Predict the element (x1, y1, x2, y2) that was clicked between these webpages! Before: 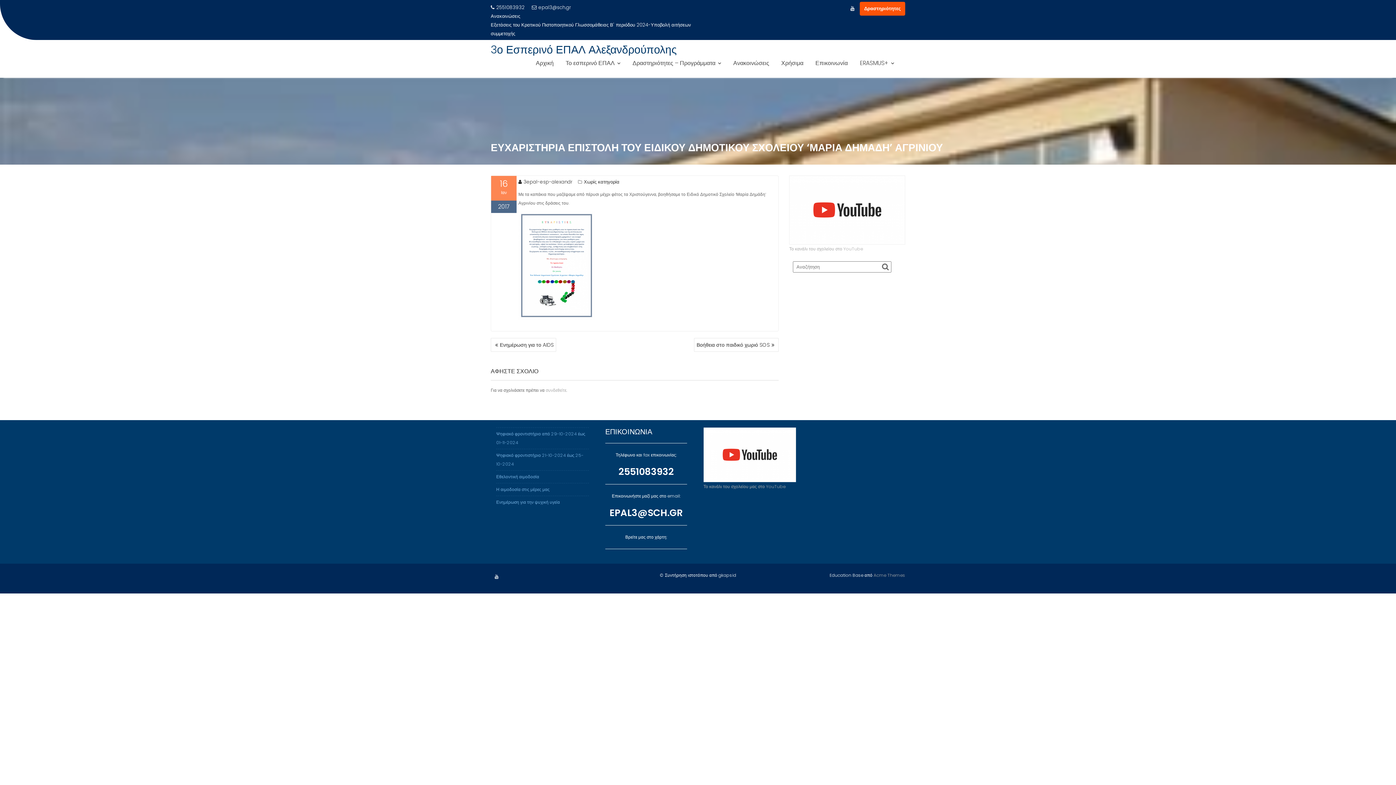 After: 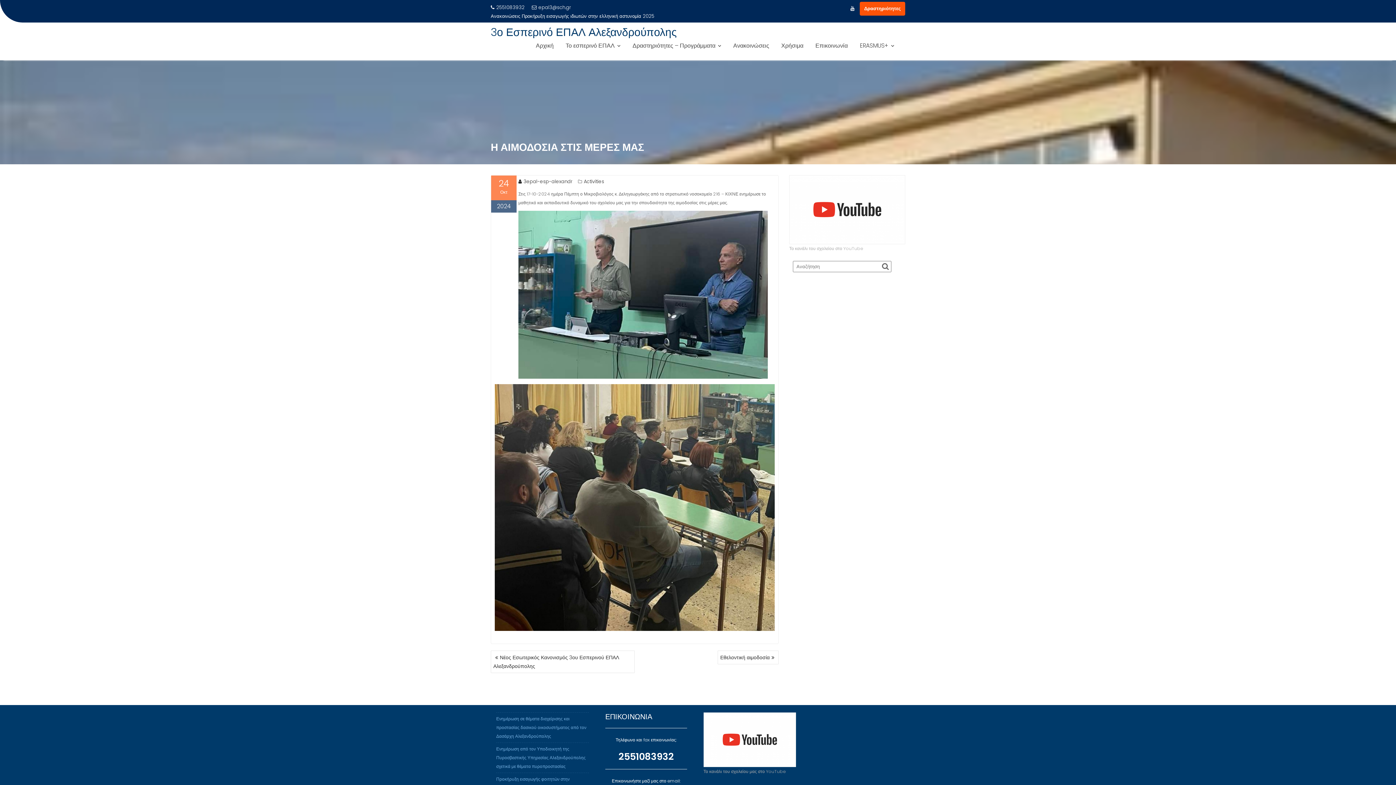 Action: label: Η αιμοδοσία στις μέρες μας bbox: (496, 486, 549, 492)